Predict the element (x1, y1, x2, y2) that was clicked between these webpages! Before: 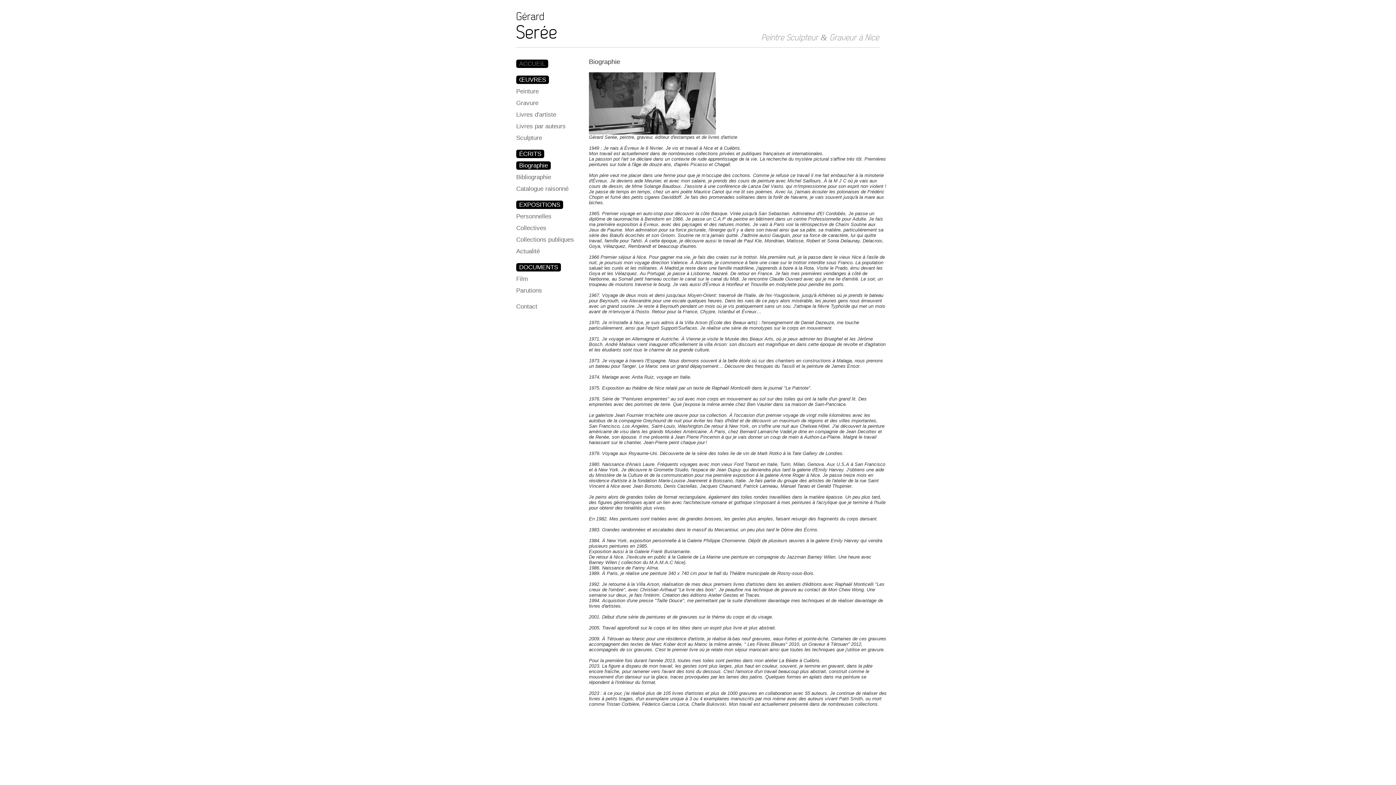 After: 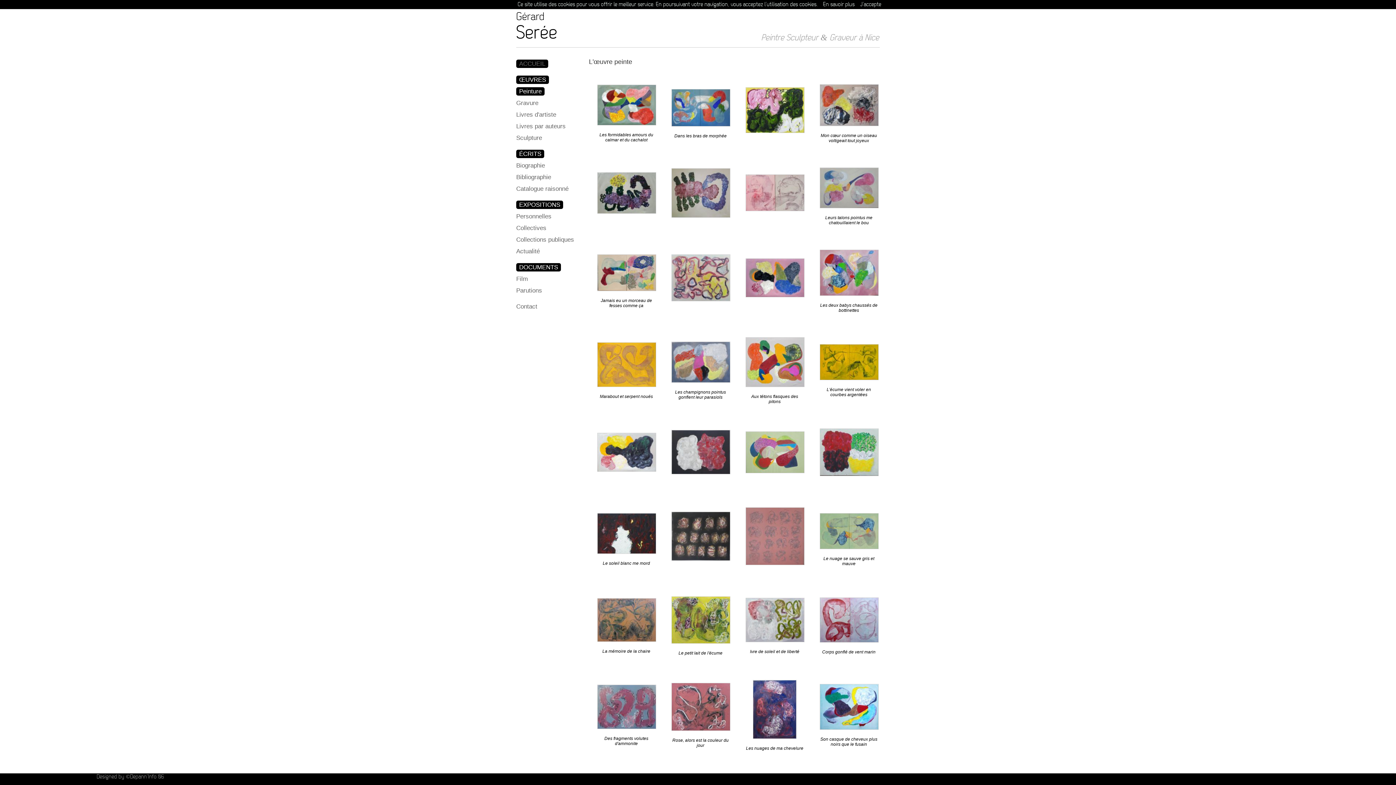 Action: bbox: (516, 88, 538, 94) label: Peinture